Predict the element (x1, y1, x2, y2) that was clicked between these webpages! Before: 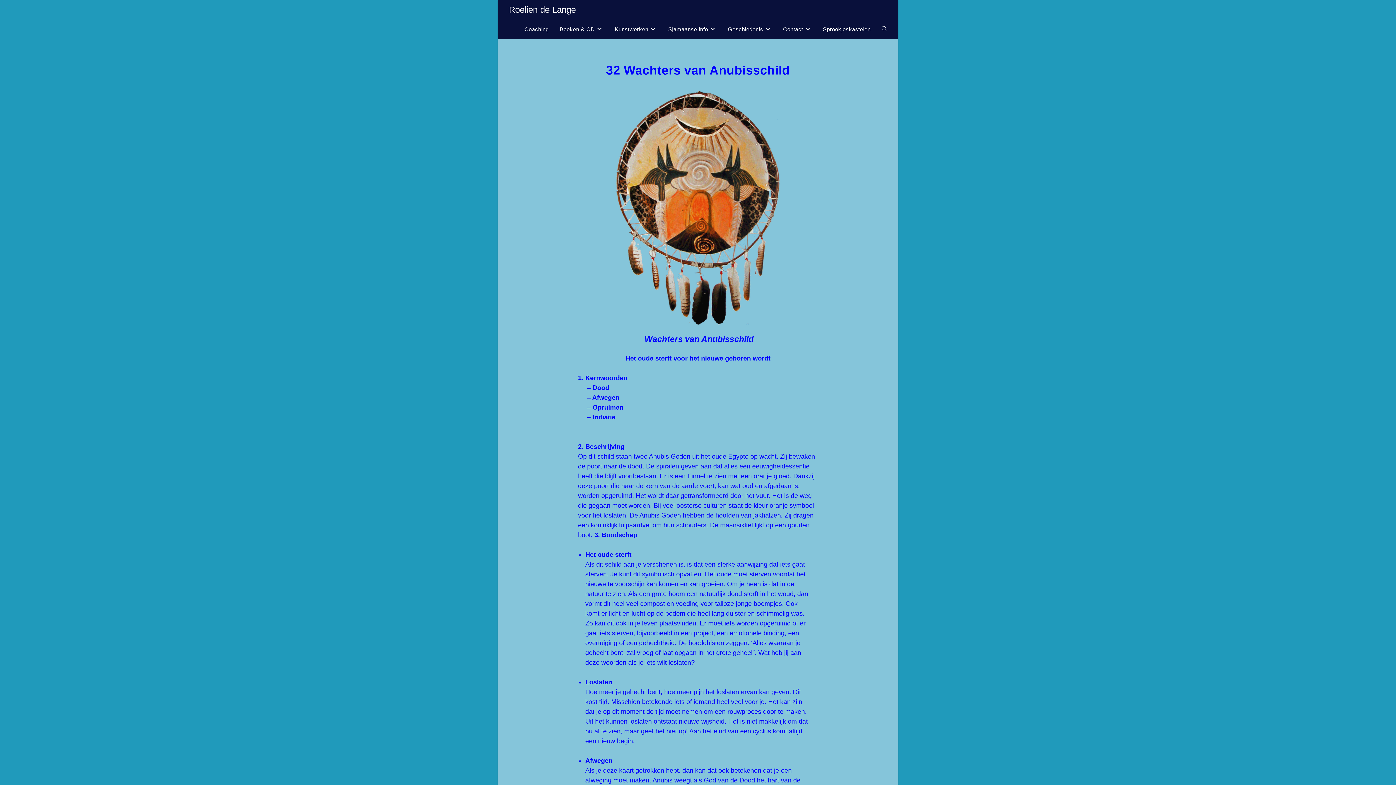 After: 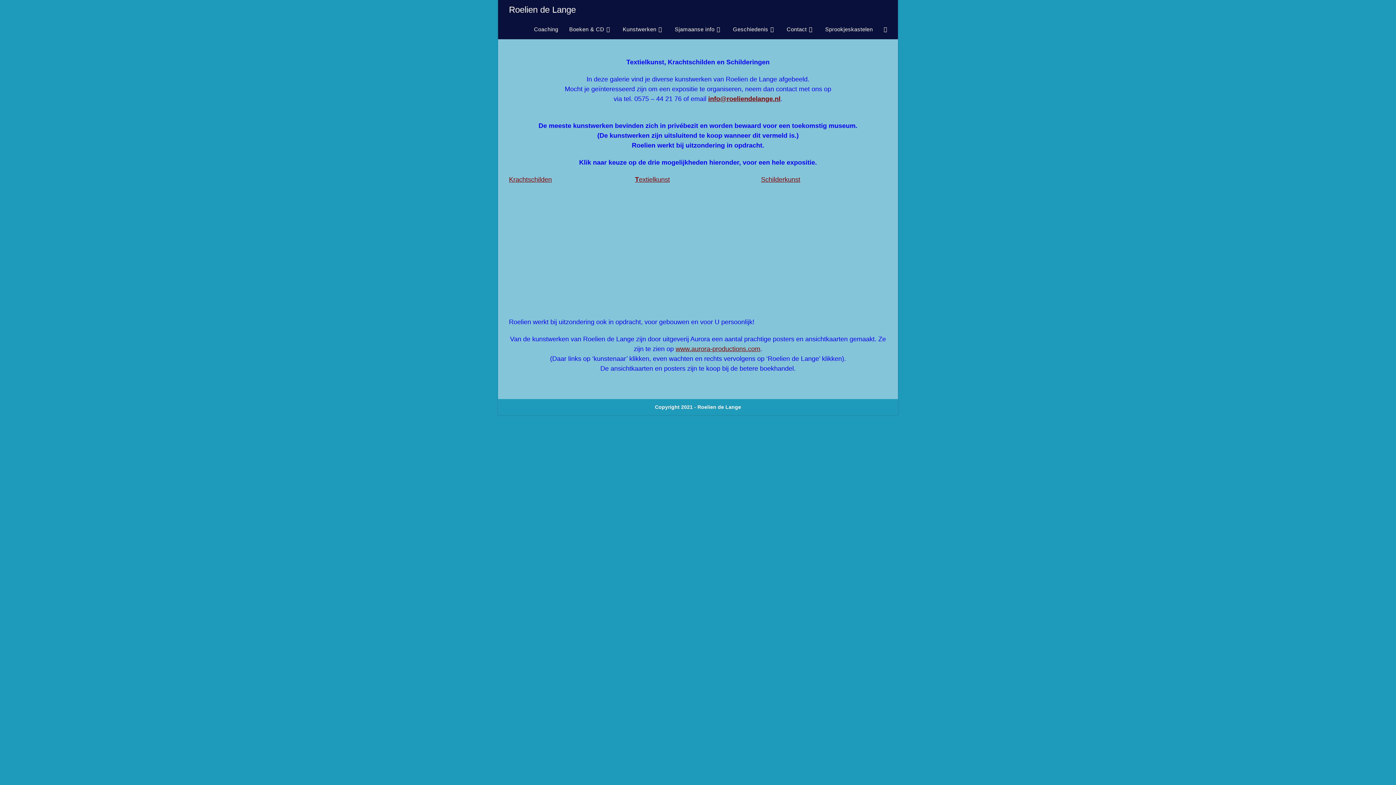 Action: label: Kunstwerken bbox: (609, 19, 662, 39)